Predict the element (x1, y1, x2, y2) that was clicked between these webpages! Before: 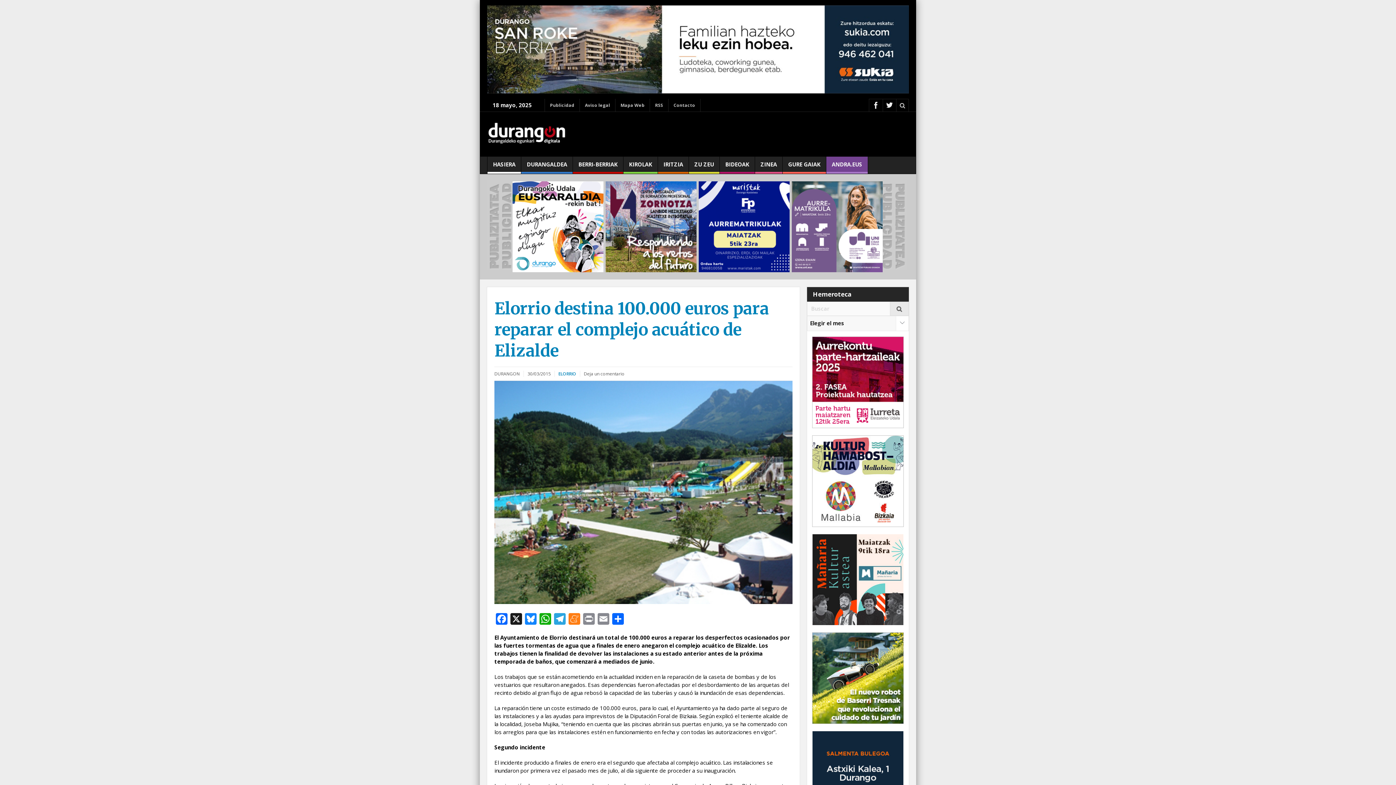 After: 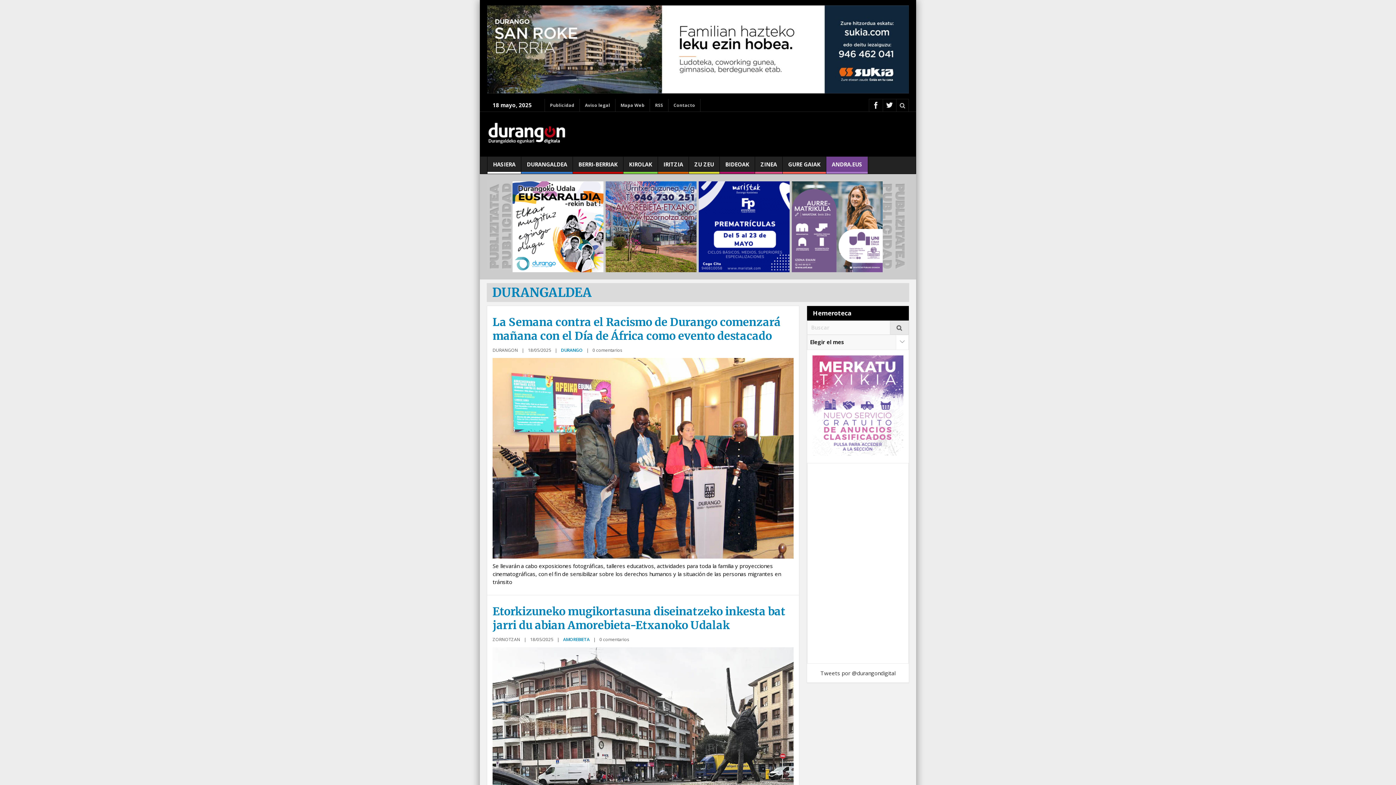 Action: label: DURANGALDEA bbox: (521, 156, 572, 173)